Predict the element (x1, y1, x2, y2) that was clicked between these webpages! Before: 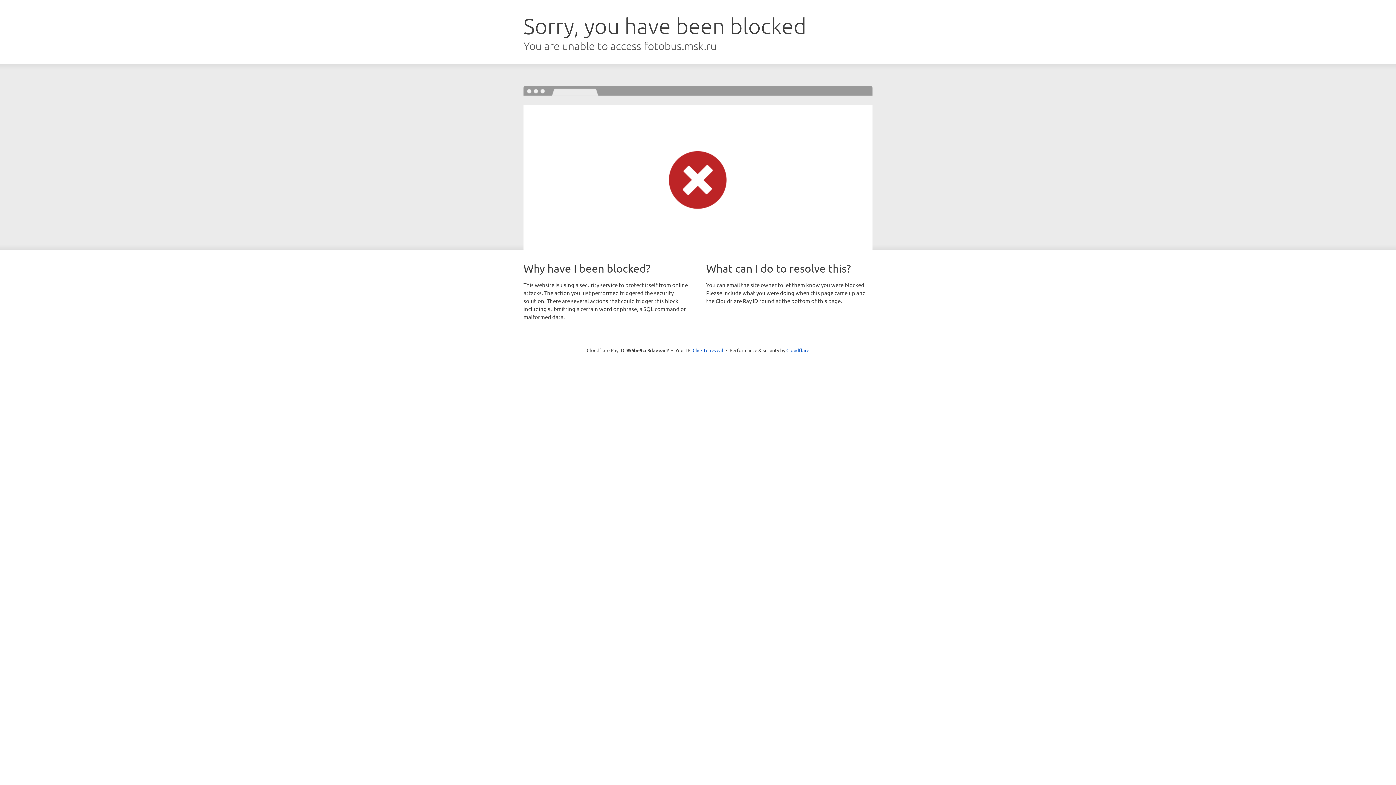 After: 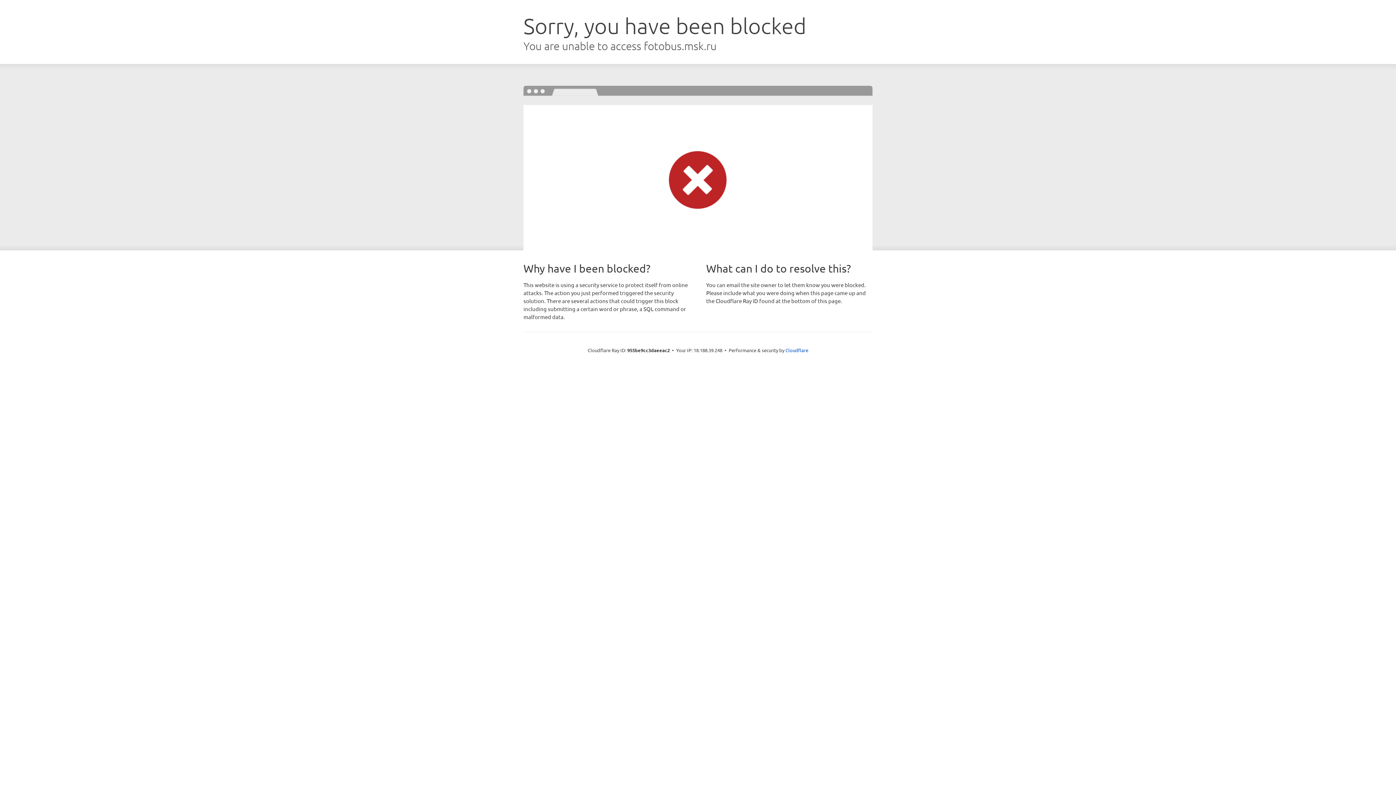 Action: bbox: (692, 346, 723, 353) label: Click to reveal